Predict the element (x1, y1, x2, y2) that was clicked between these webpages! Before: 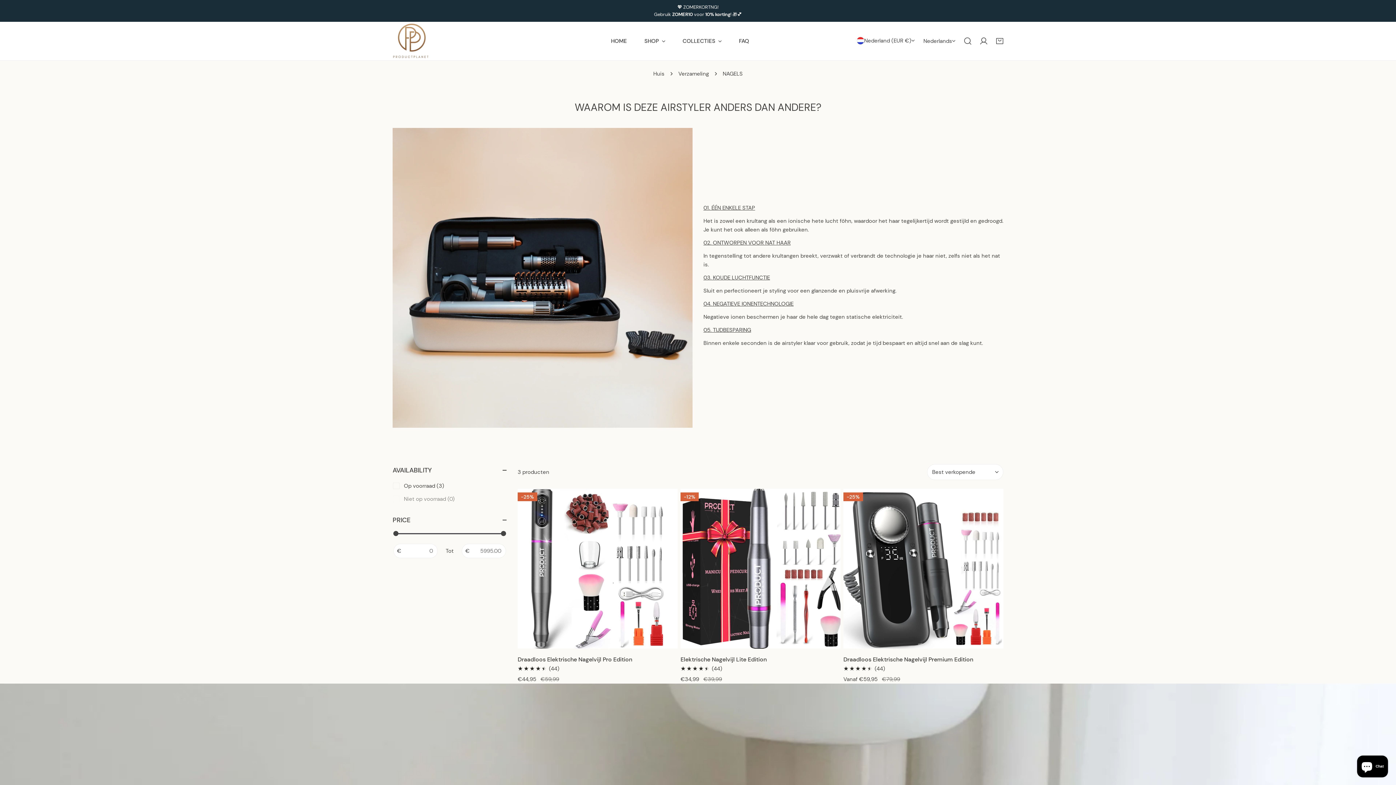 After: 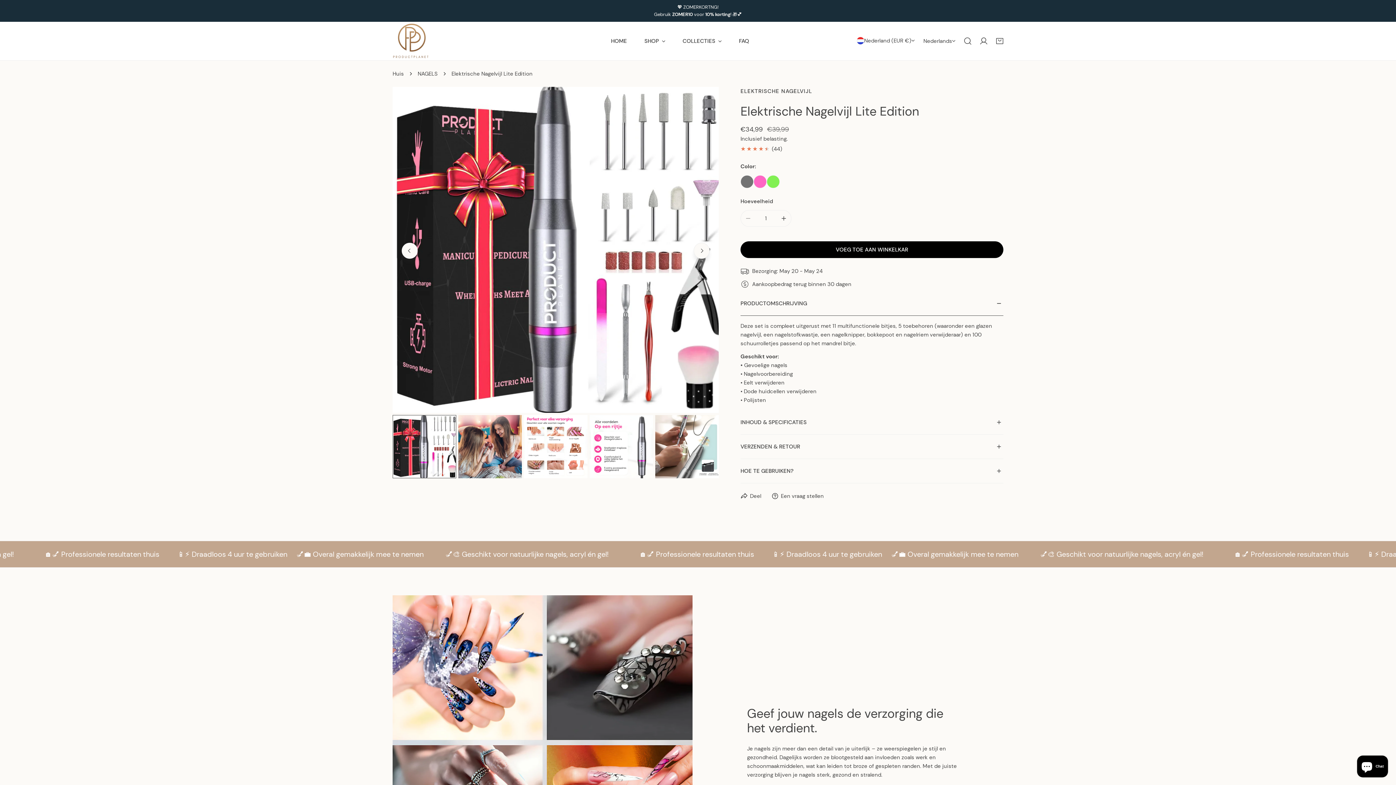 Action: bbox: (686, 632, 817, 648) label: SELECTEER OPTIES